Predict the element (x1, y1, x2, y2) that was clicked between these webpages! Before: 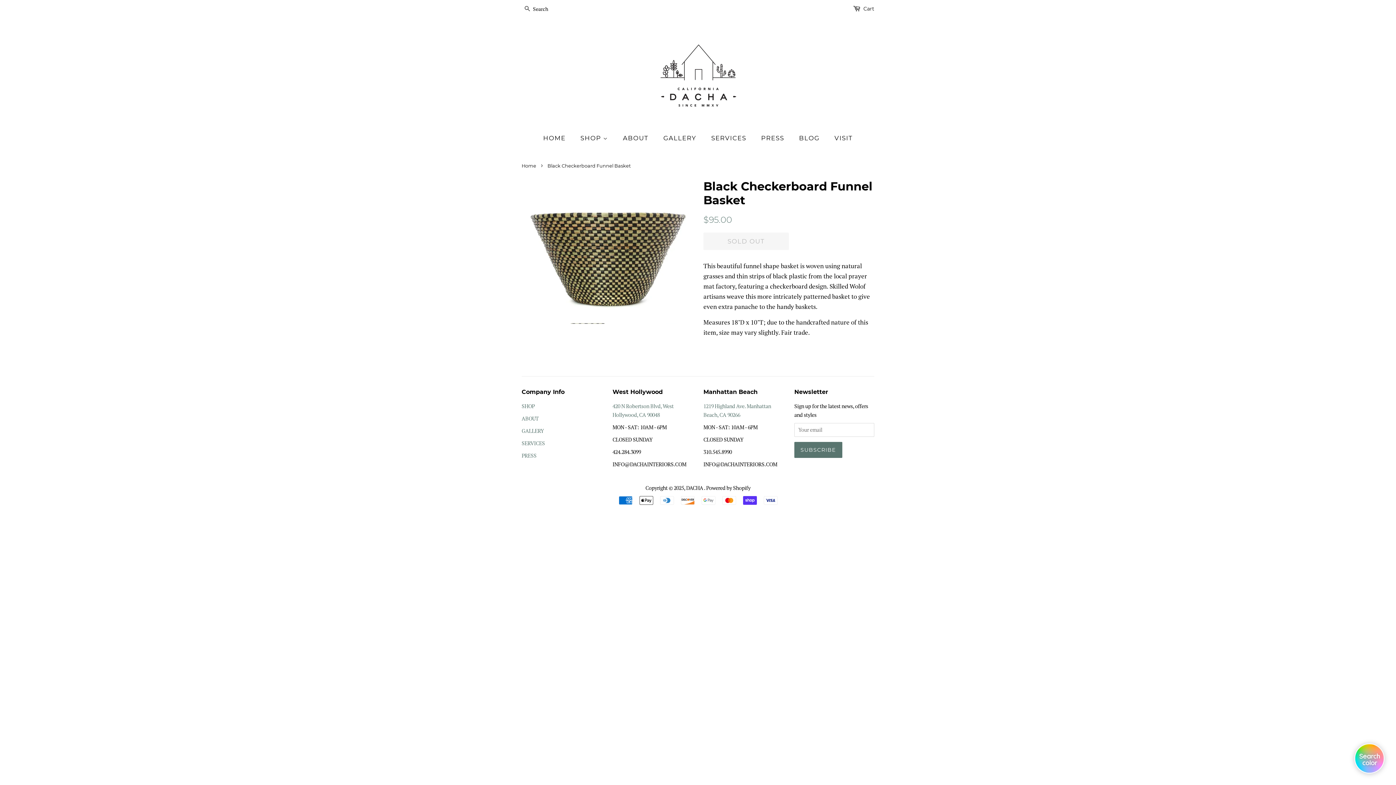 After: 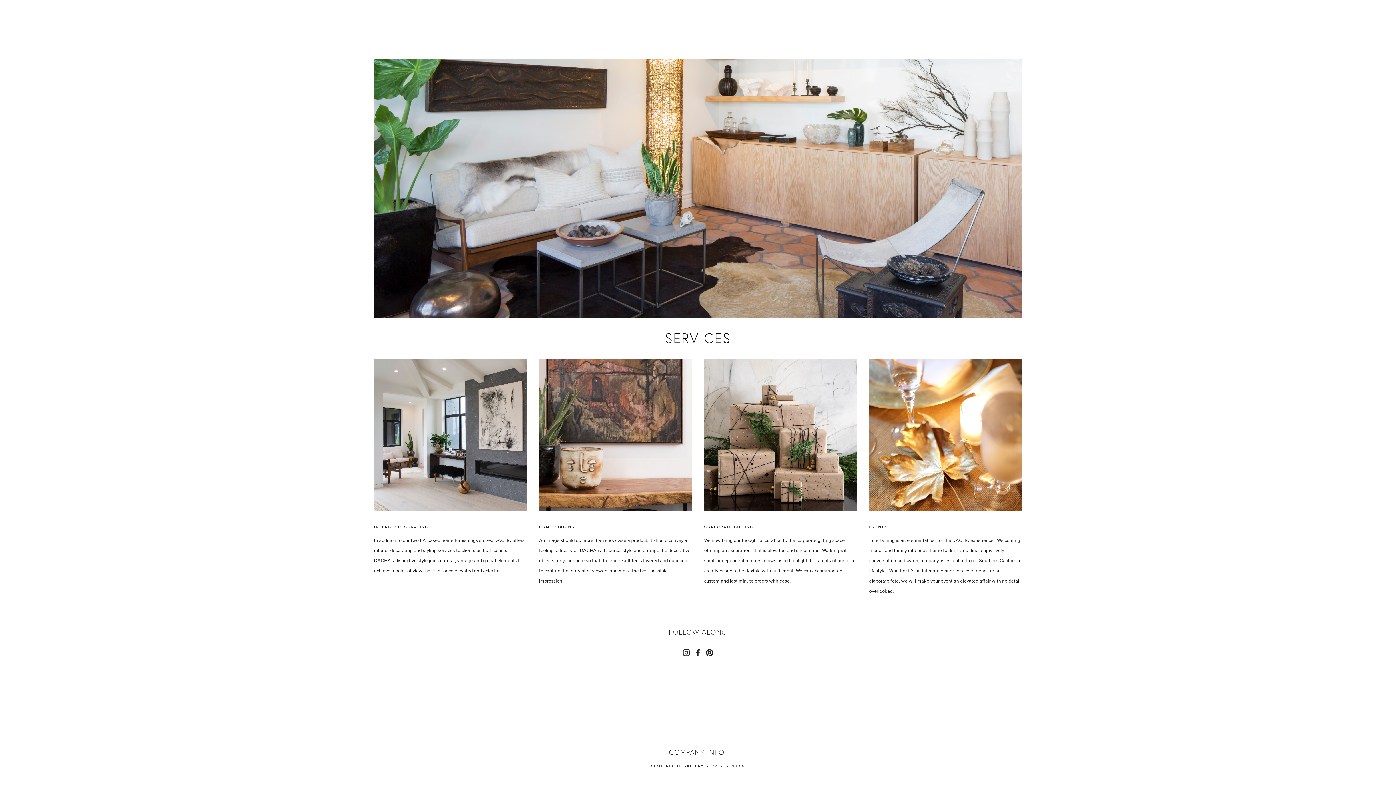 Action: bbox: (705, 130, 753, 145) label: SERVICES